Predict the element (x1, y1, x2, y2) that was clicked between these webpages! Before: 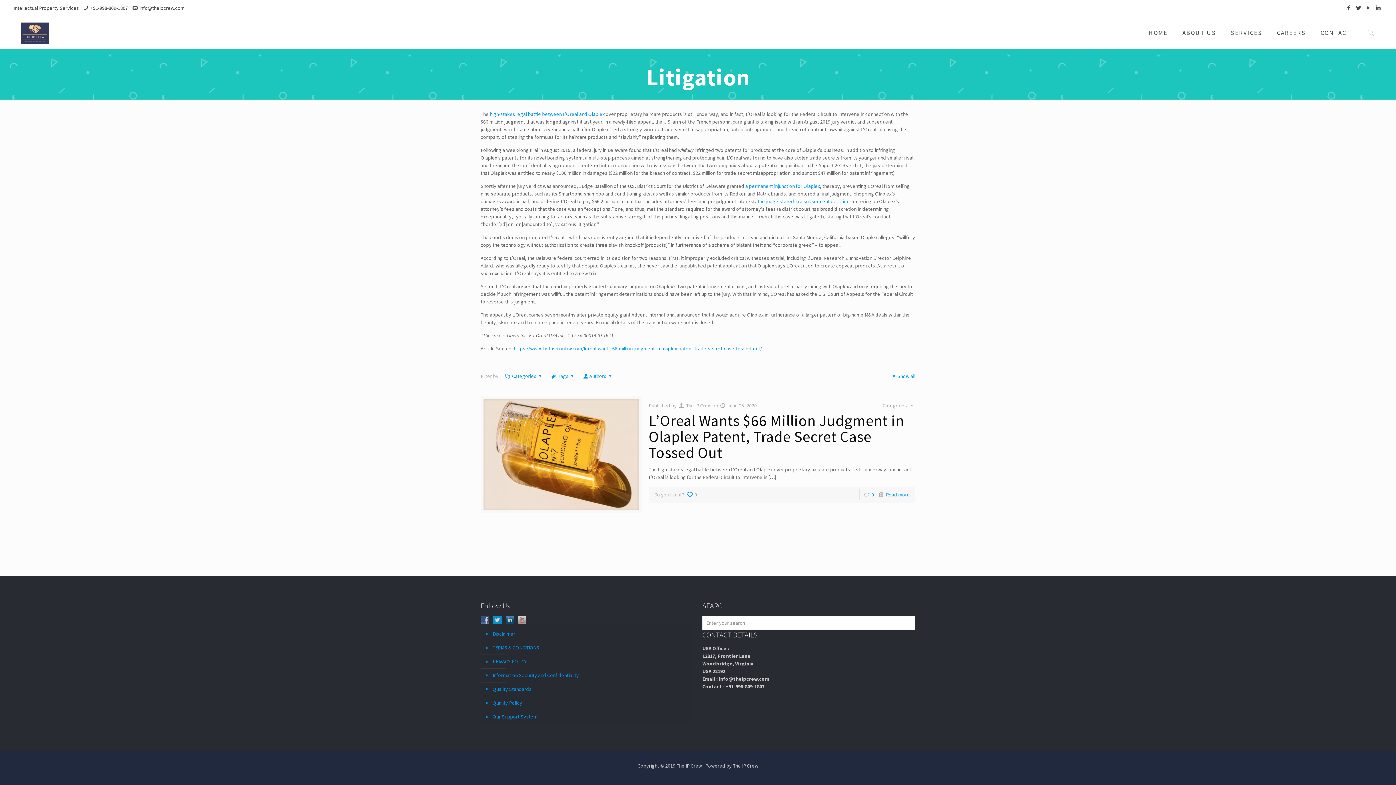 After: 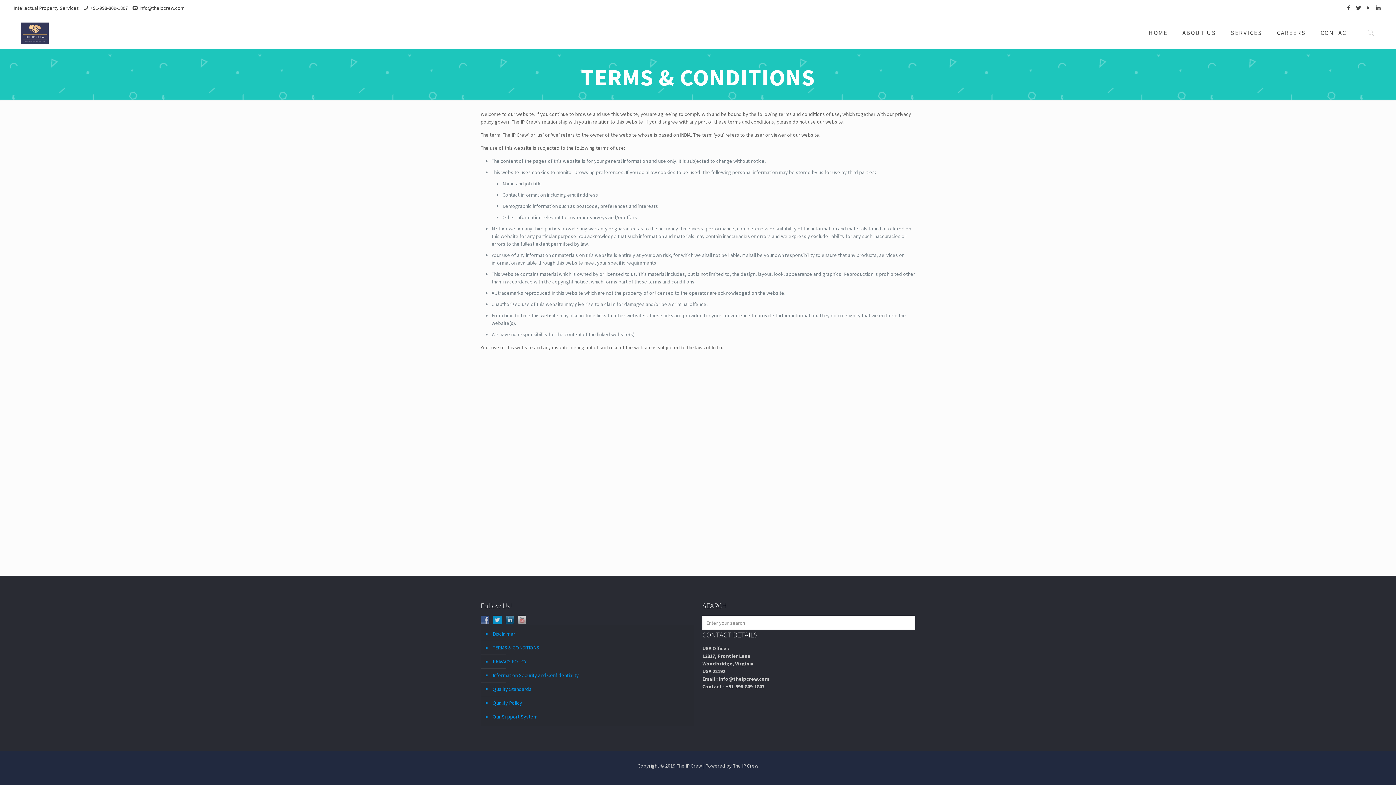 Action: label: TERMS & CONDITIONS bbox: (491, 641, 690, 655)